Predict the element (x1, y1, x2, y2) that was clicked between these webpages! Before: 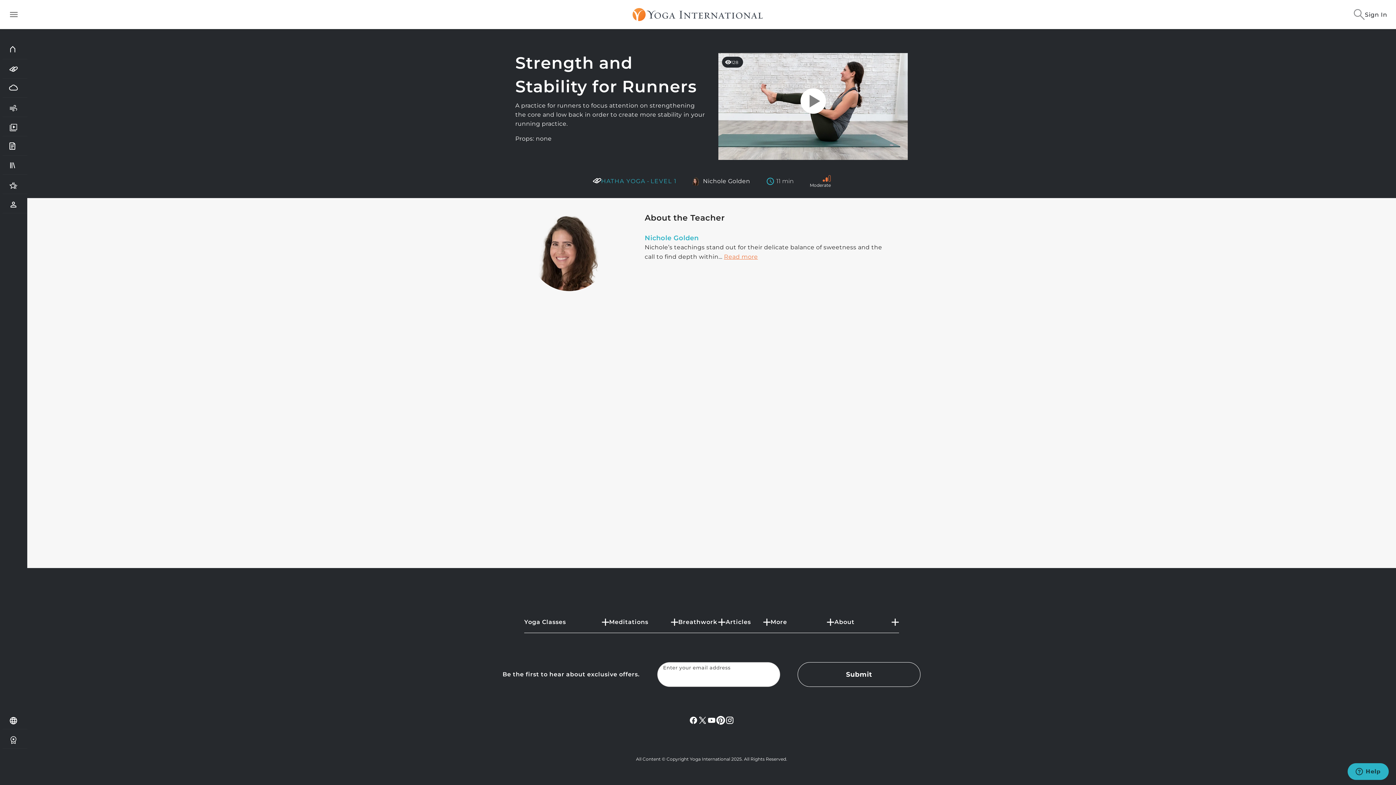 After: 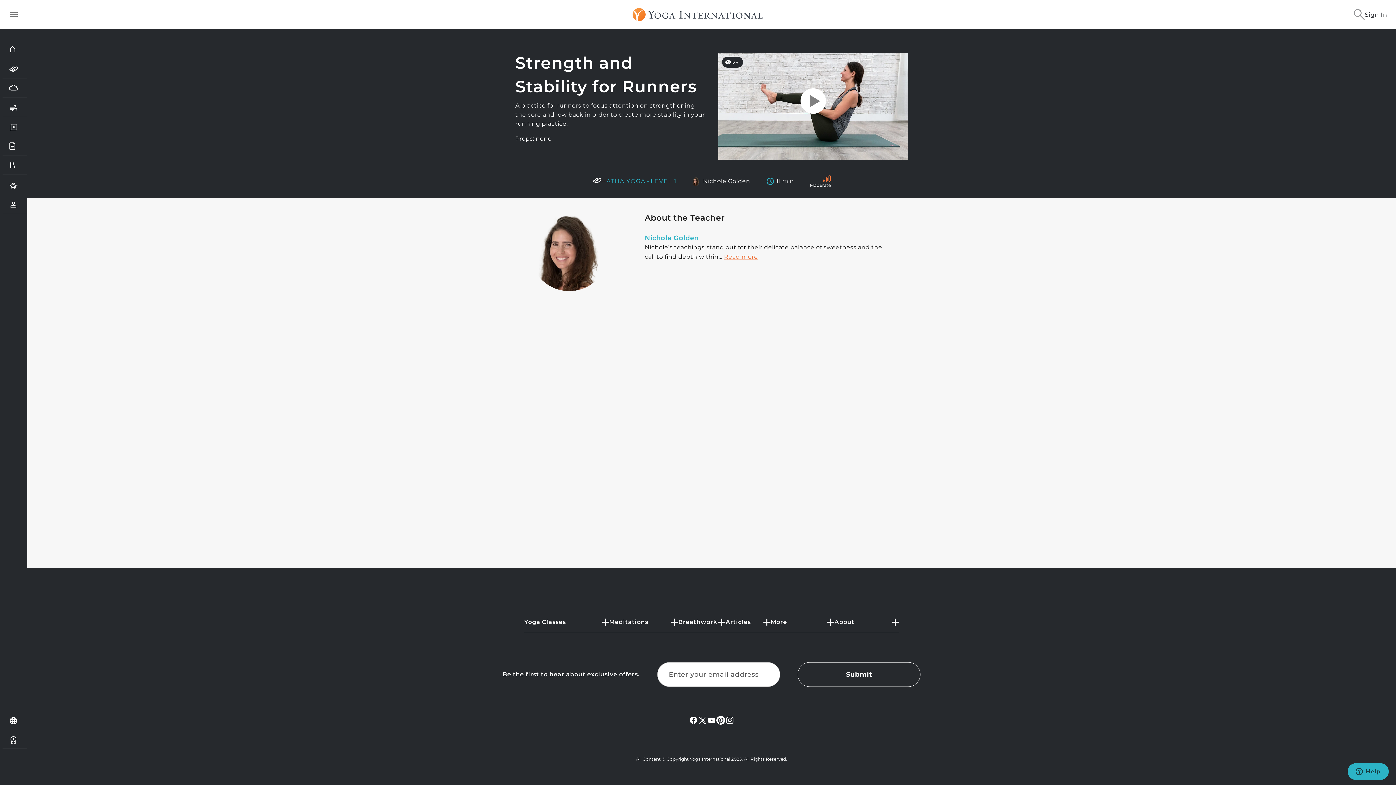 Action: label: FaceBook bbox: (689, 719, 698, 726)